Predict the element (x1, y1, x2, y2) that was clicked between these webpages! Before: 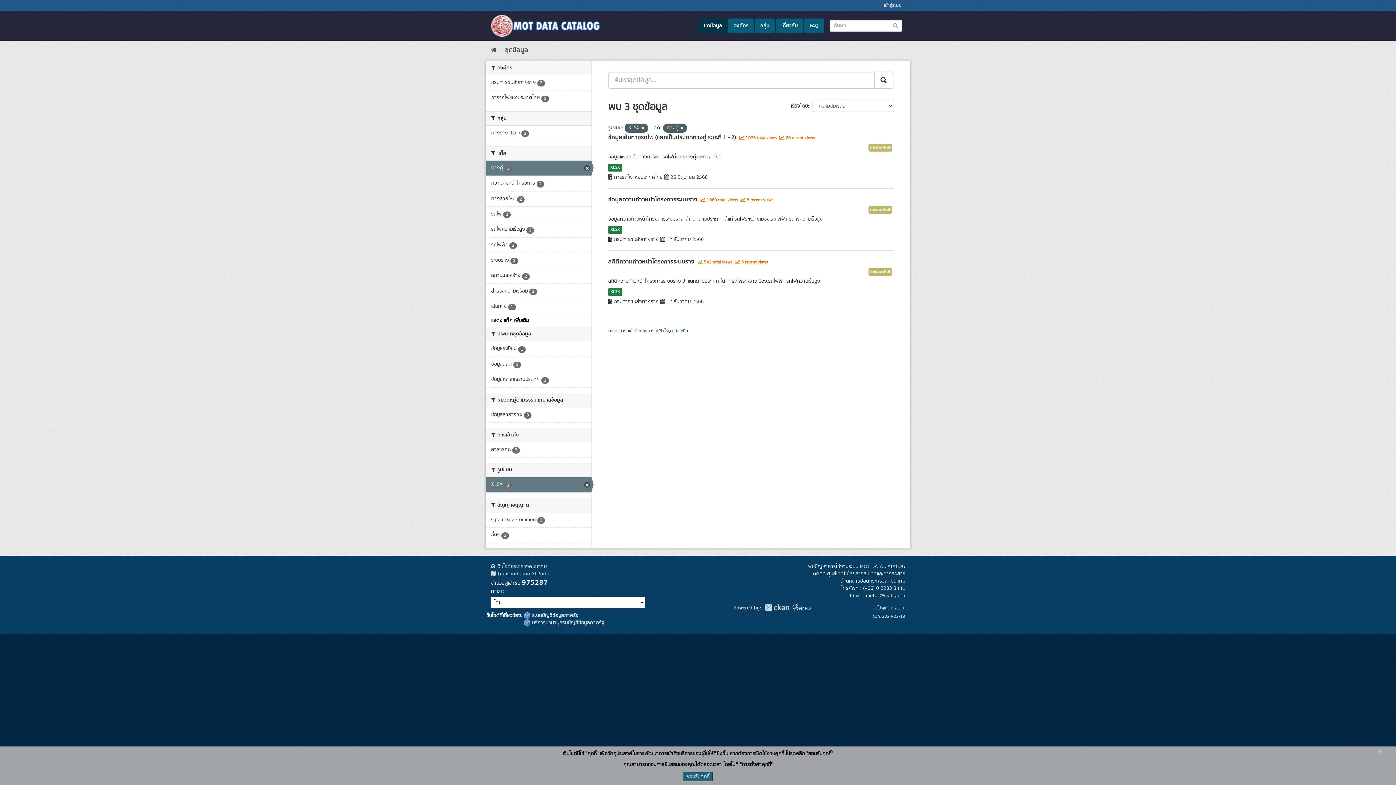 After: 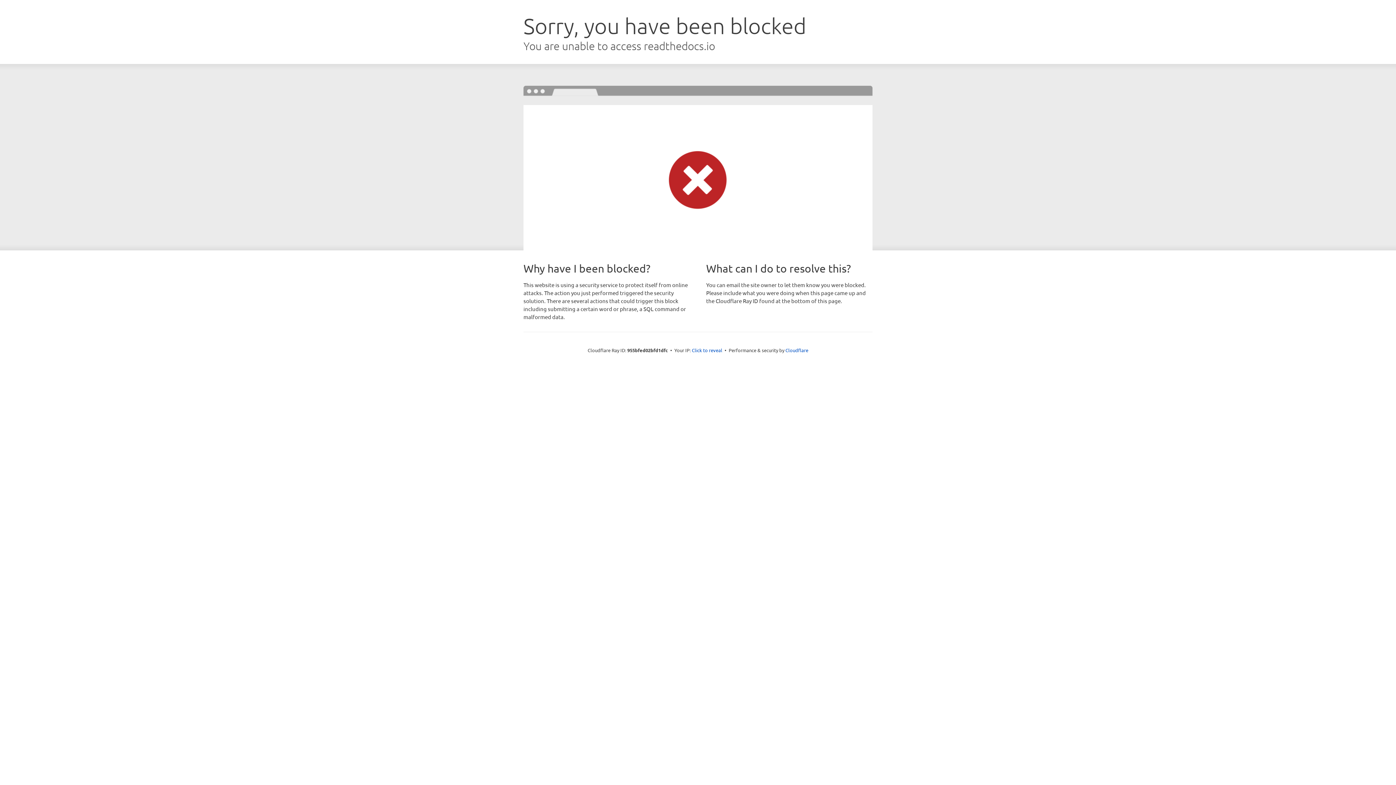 Action: label: คู่มือ API bbox: (672, 328, 686, 334)